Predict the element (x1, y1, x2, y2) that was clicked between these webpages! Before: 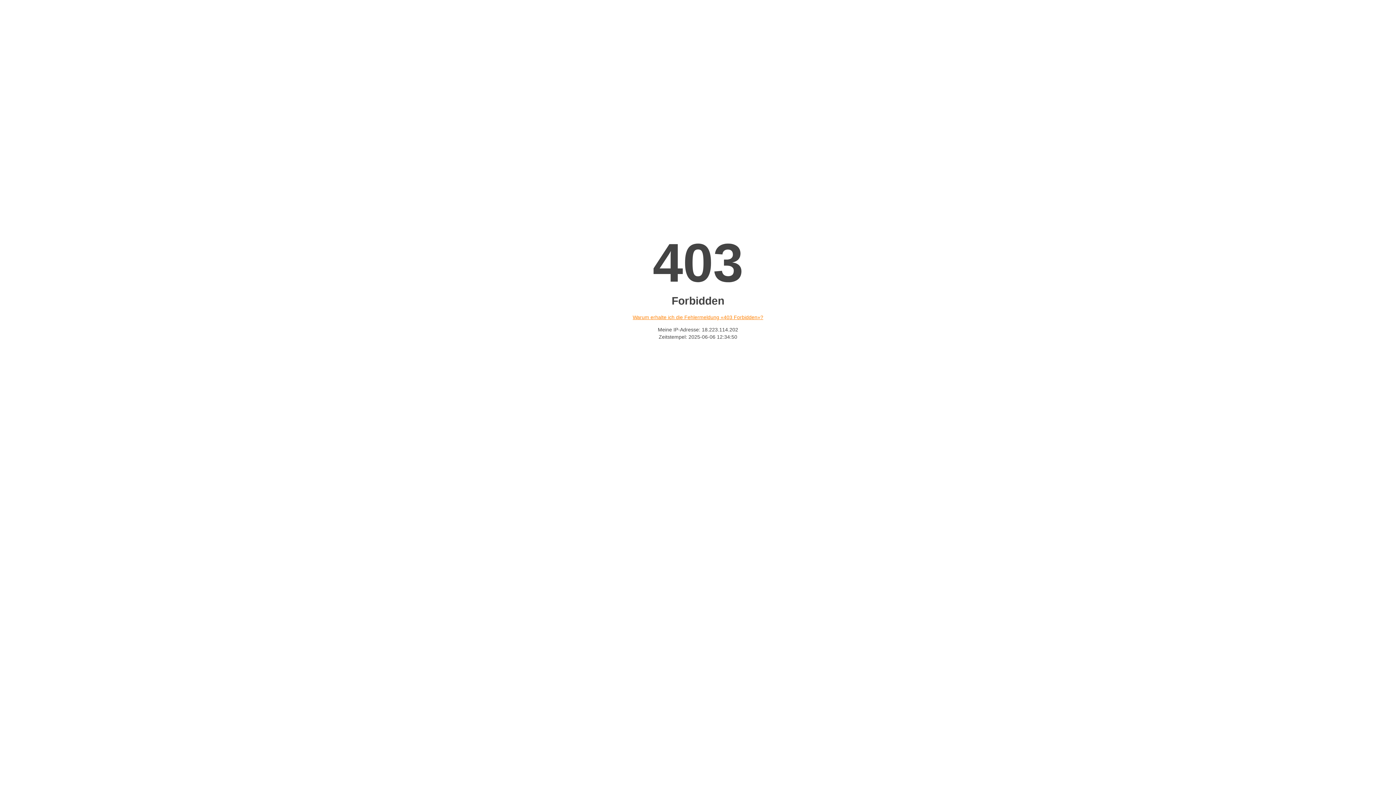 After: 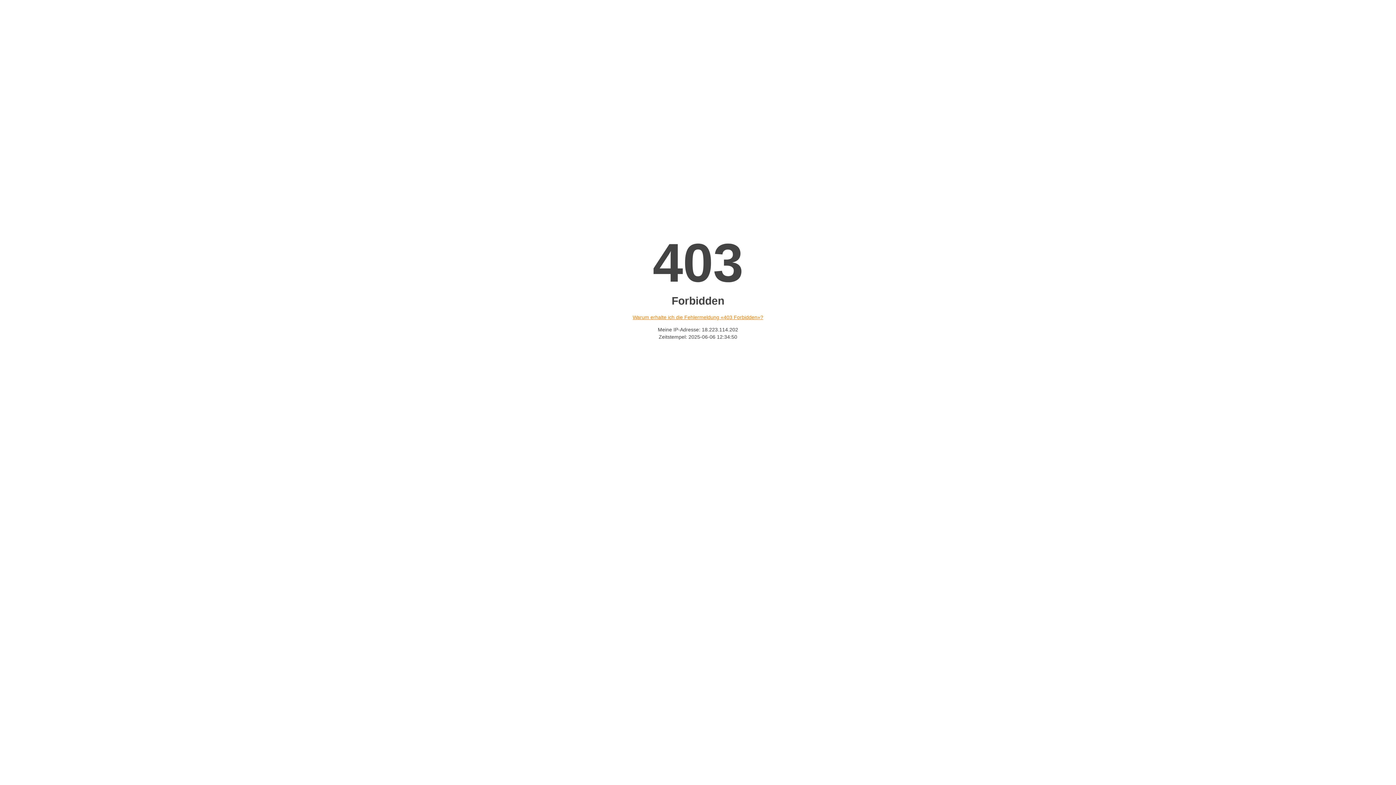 Action: bbox: (632, 314, 763, 320) label: Warum erhalte ich die Fehlermeldung «403 Forbidden»?